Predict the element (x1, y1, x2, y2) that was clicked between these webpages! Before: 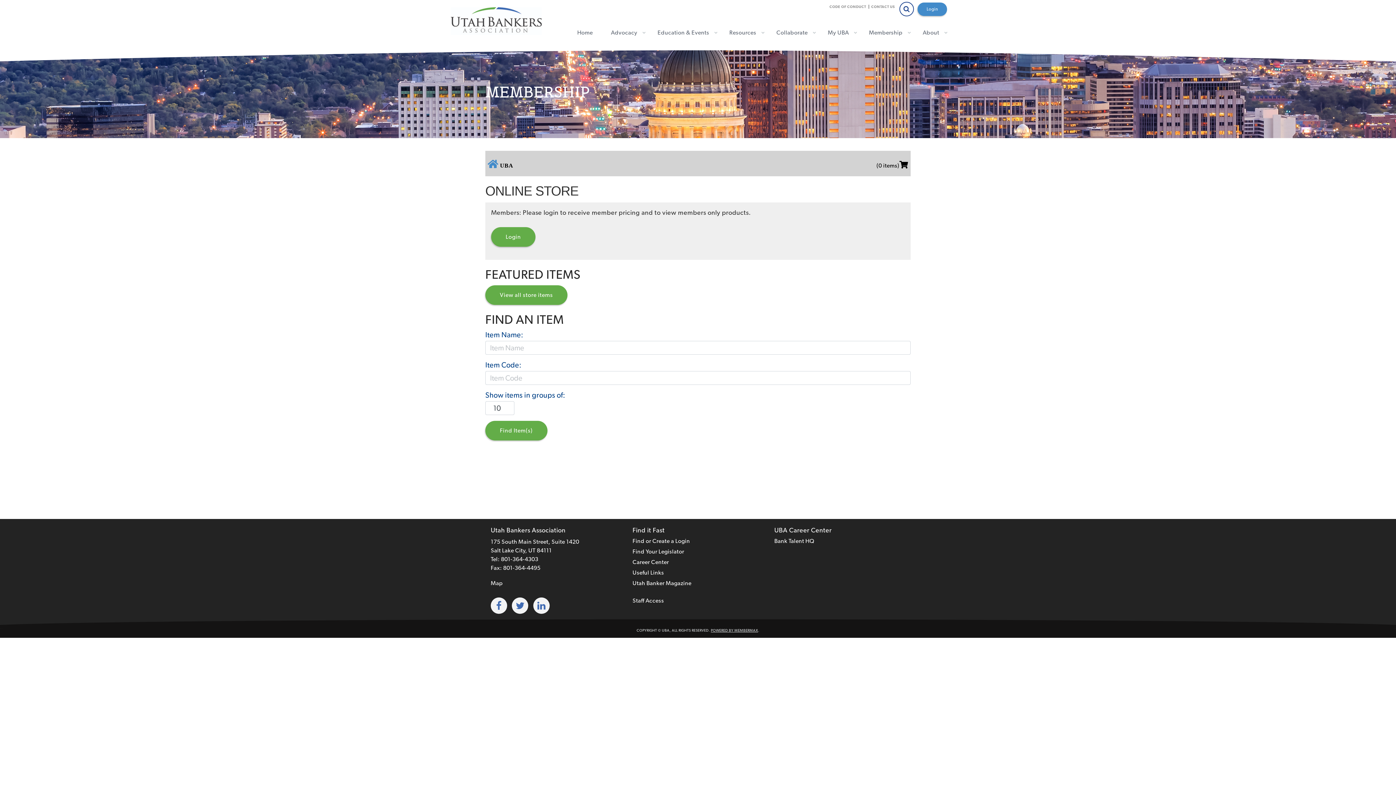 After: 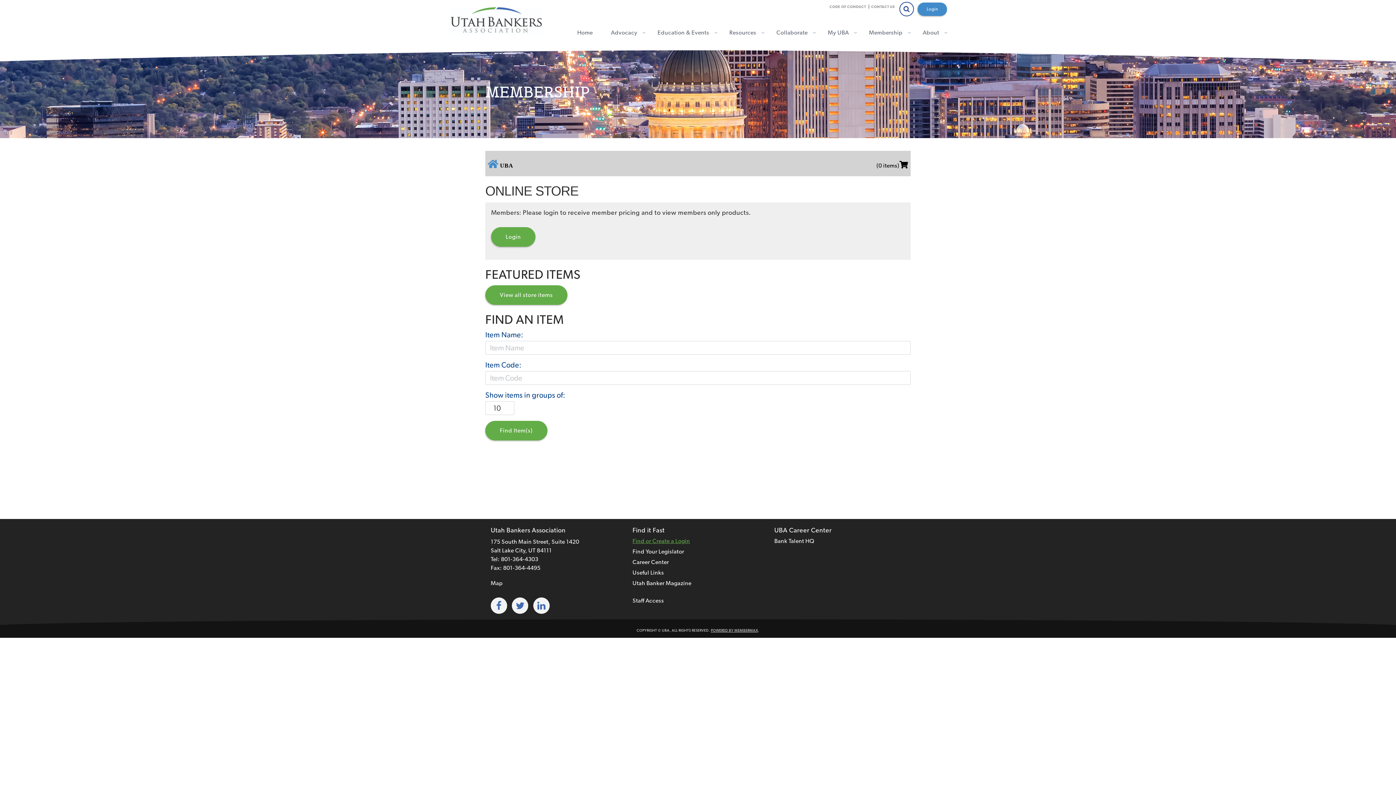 Action: label: Find or Create a Login bbox: (632, 537, 690, 544)